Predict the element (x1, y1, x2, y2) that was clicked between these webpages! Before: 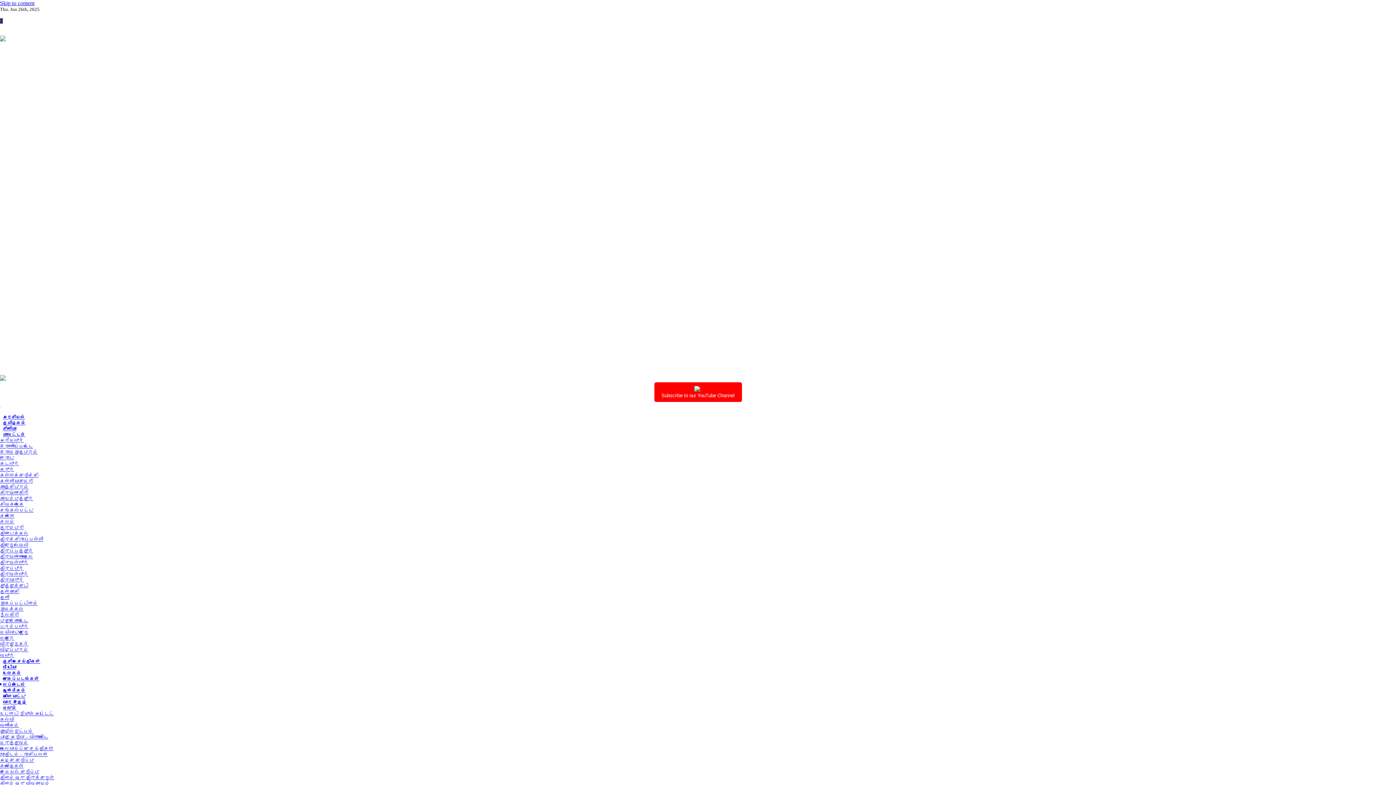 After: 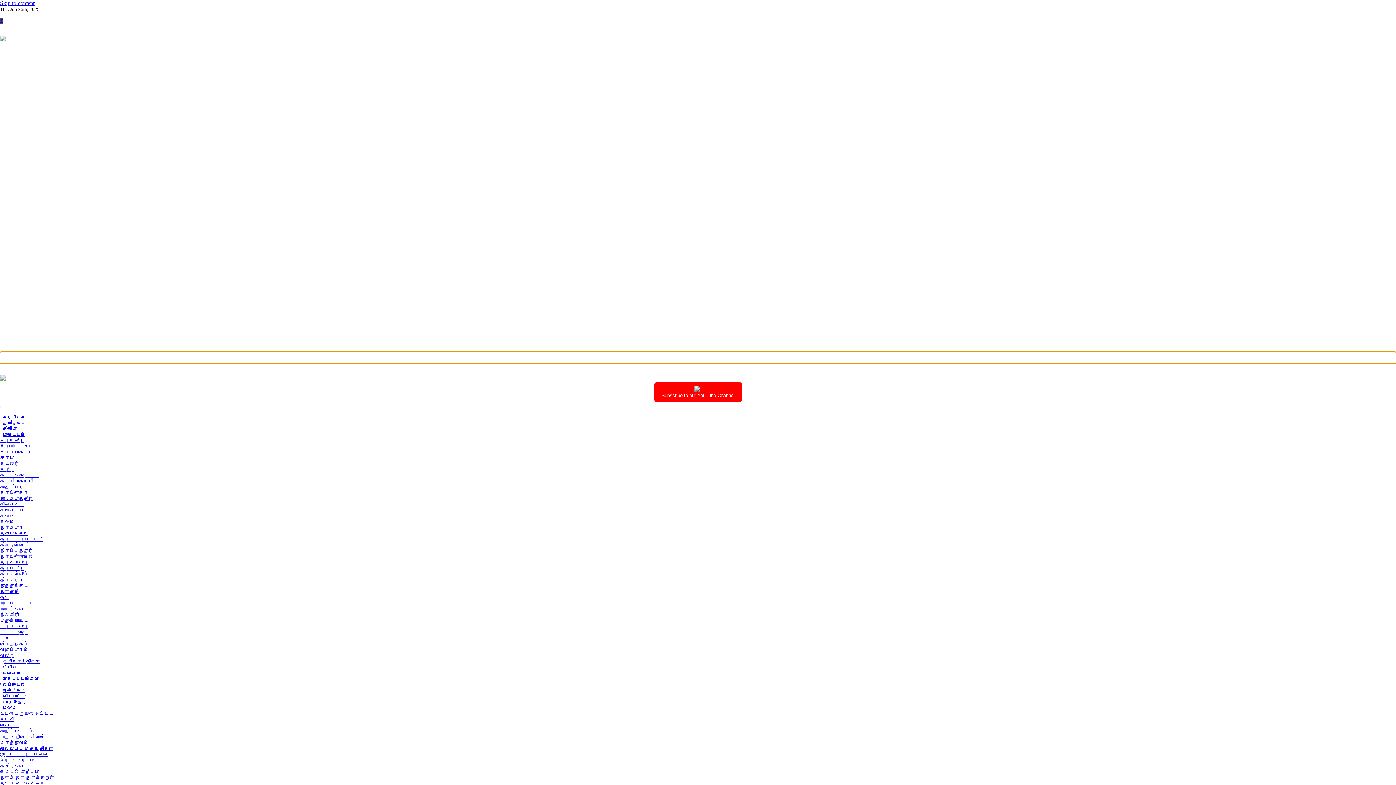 Action: bbox: (0, 352, 1396, 363) label: previous arrow